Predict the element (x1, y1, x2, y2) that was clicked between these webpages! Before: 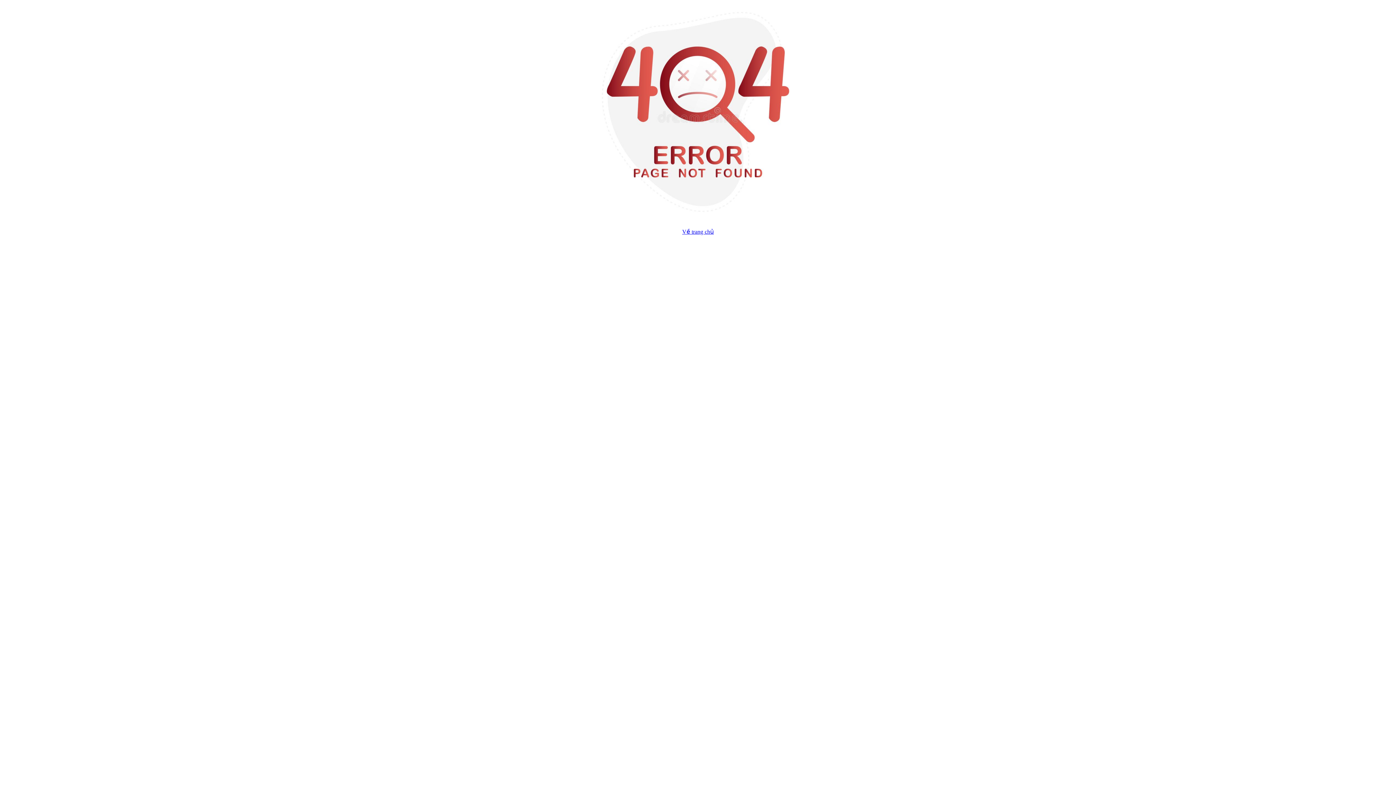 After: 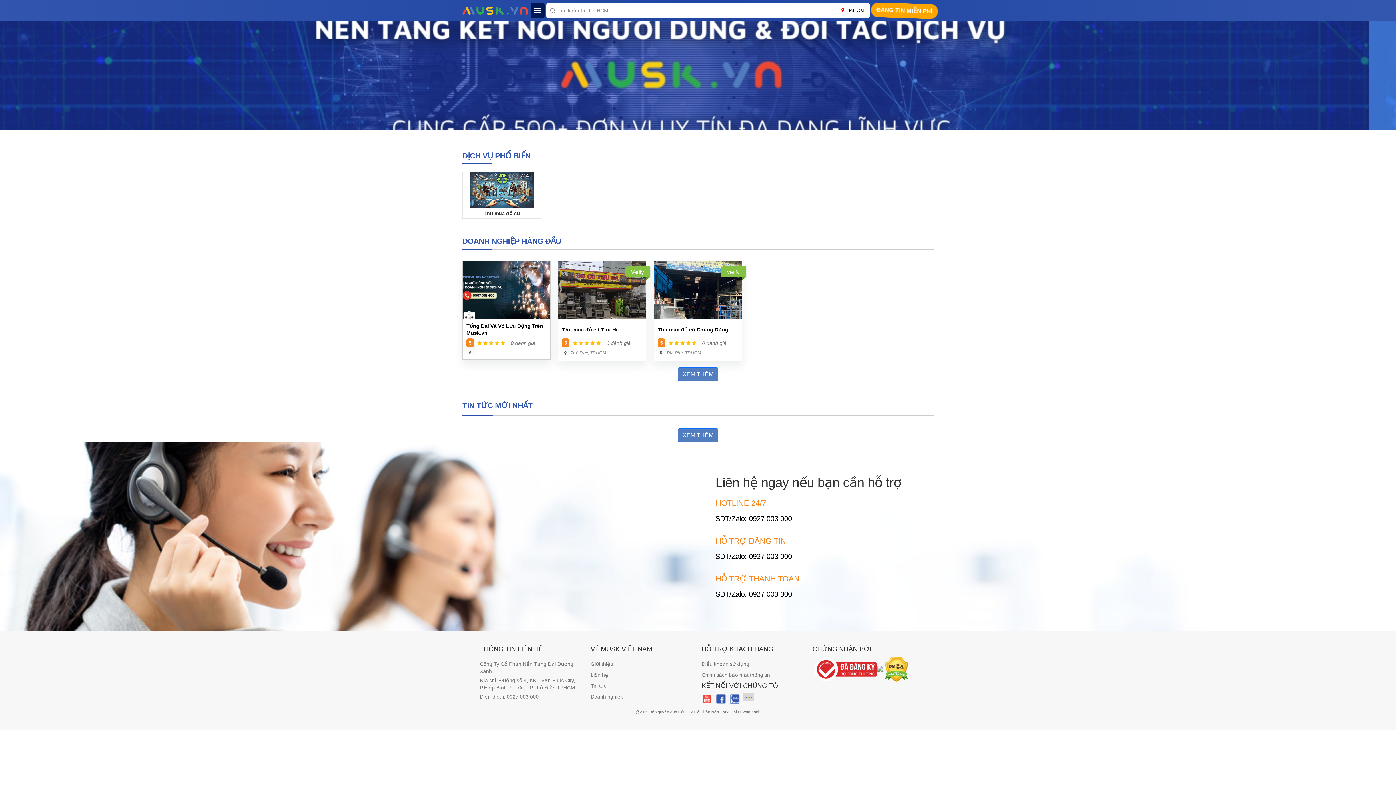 Action: label: Về trang chủ bbox: (682, 228, 714, 234)